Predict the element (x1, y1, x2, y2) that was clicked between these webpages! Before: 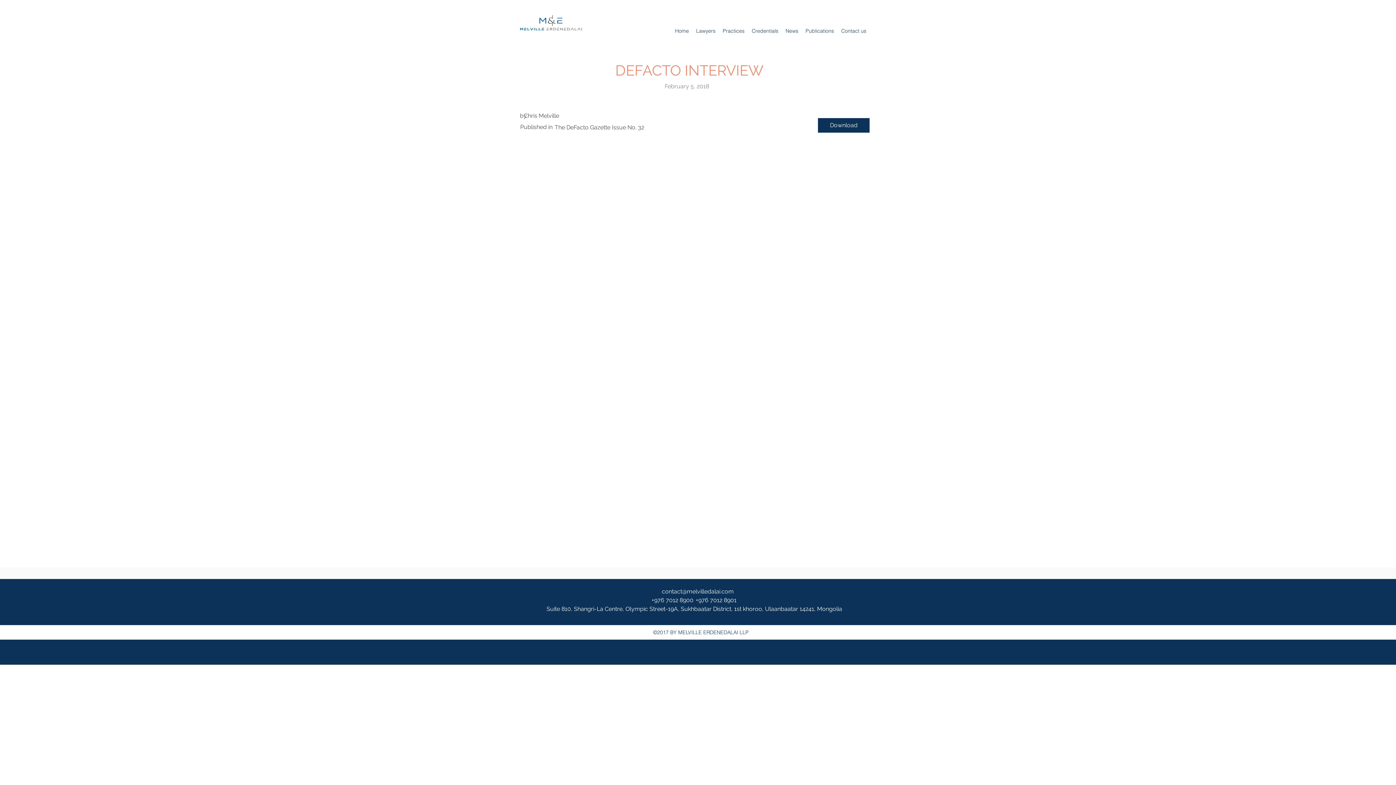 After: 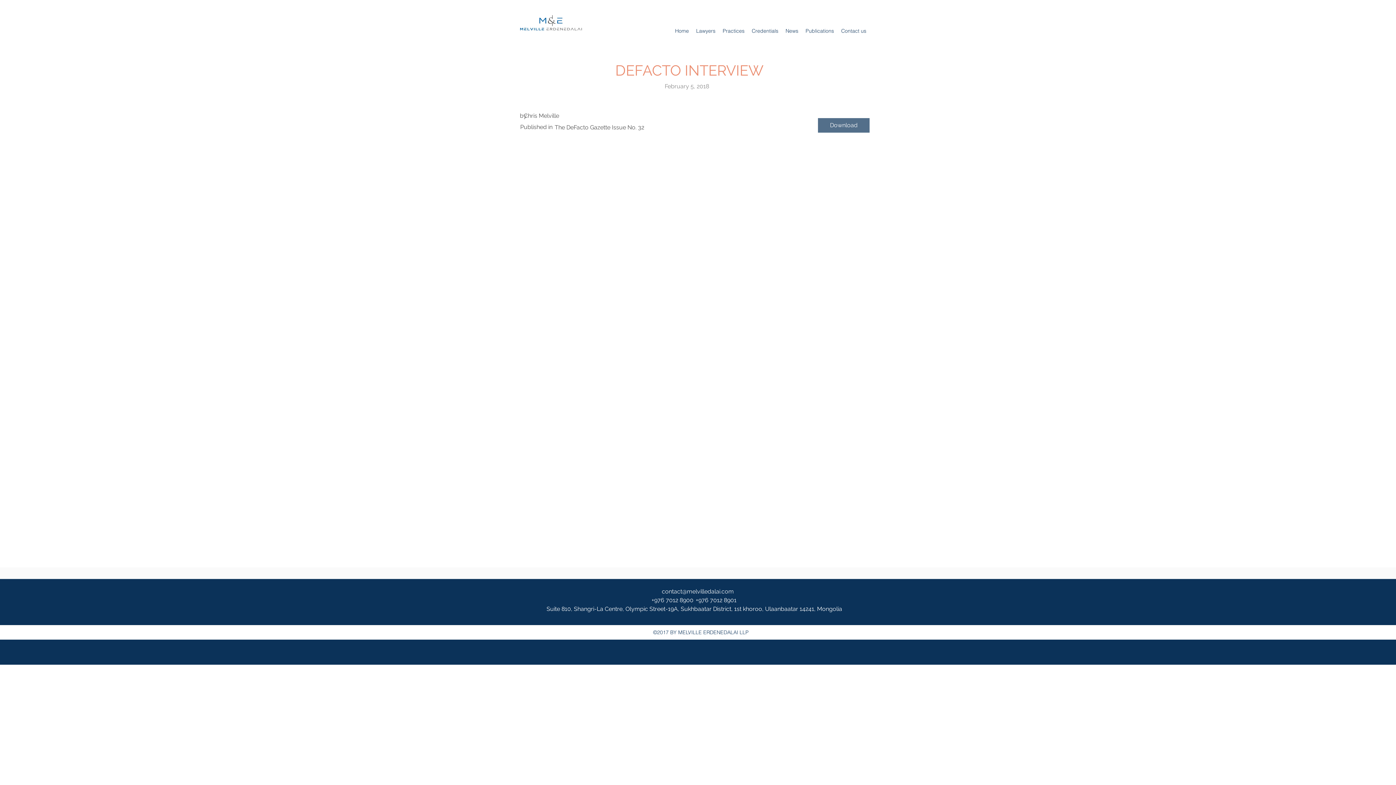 Action: bbox: (818, 118, 869, 132) label: Download